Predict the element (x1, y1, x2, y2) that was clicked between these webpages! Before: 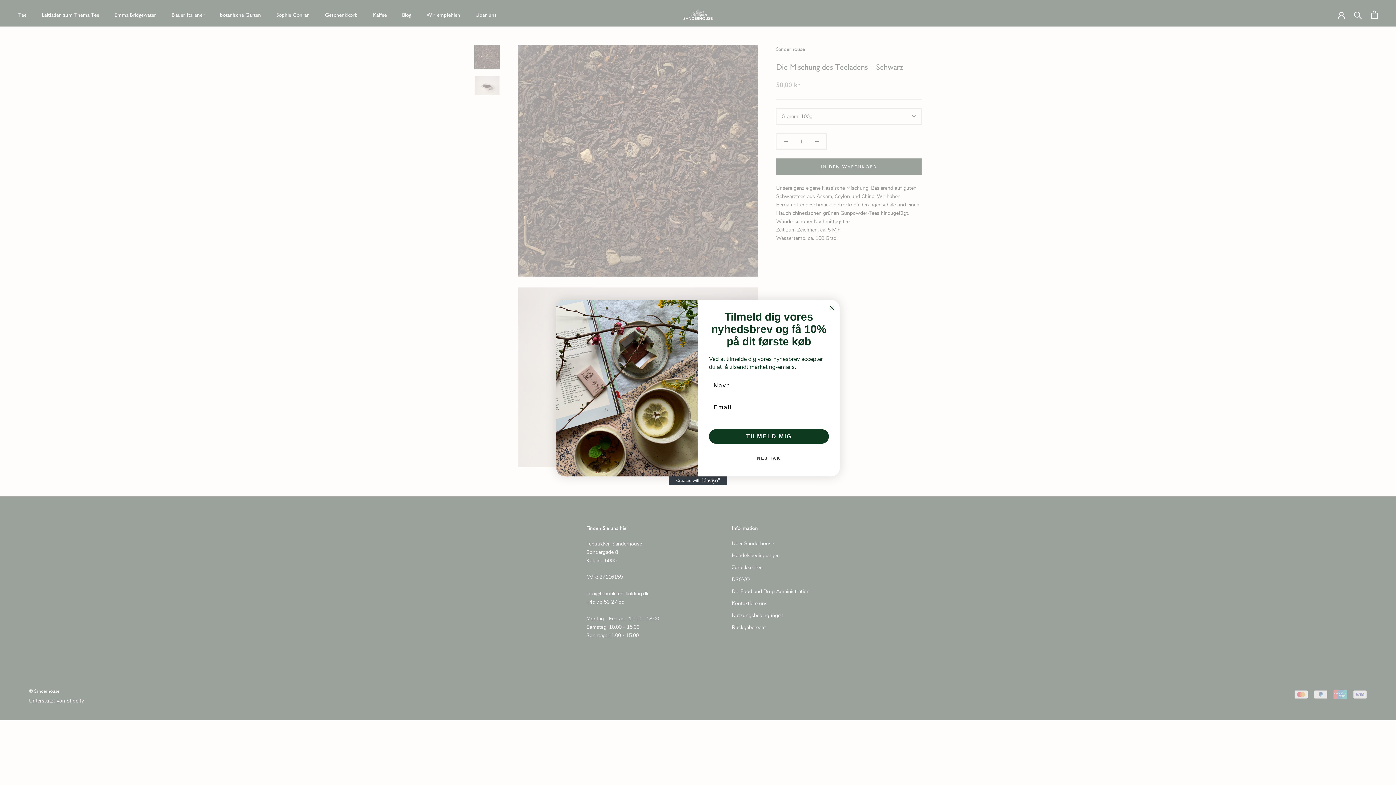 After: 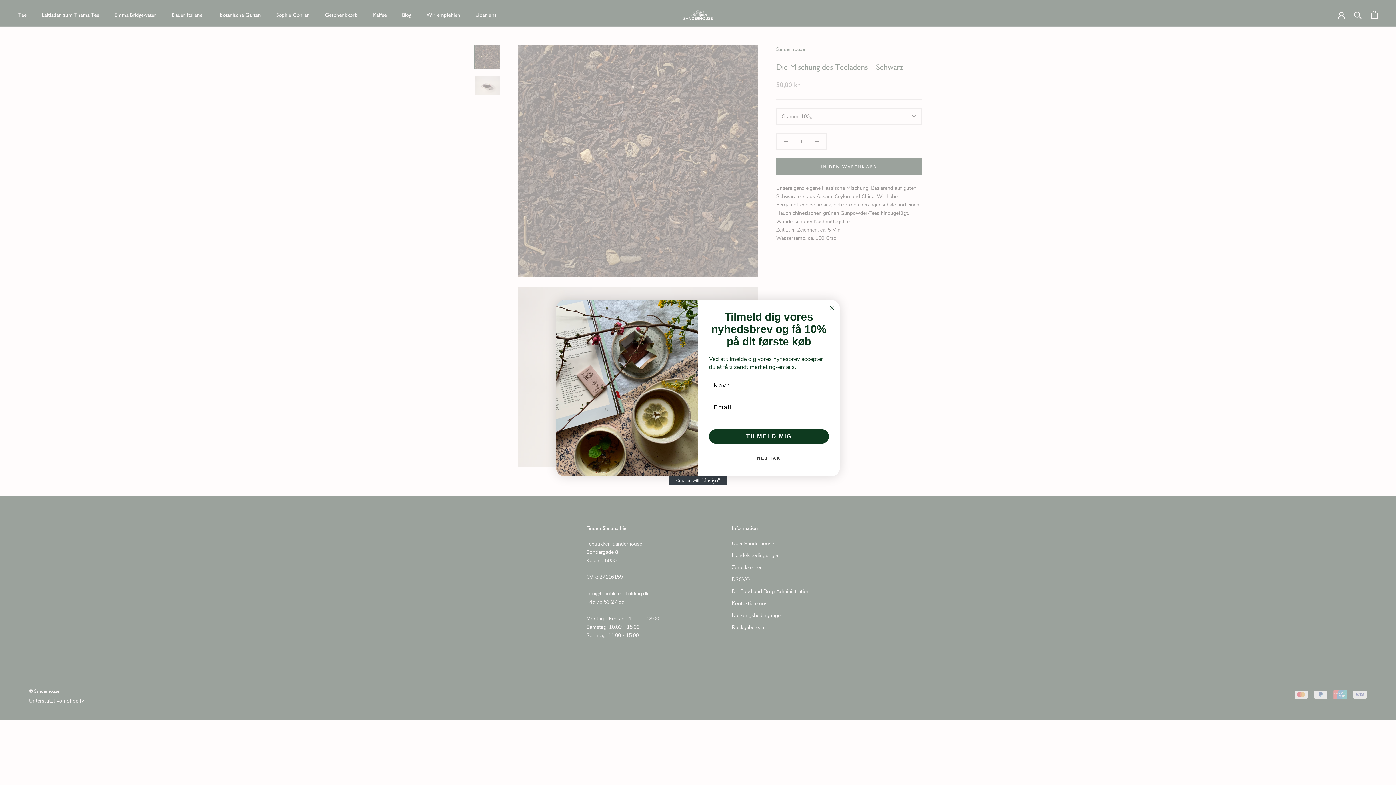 Action: bbox: (669, 495, 727, 504) label: Created with Klaviyo - opens in a new tab